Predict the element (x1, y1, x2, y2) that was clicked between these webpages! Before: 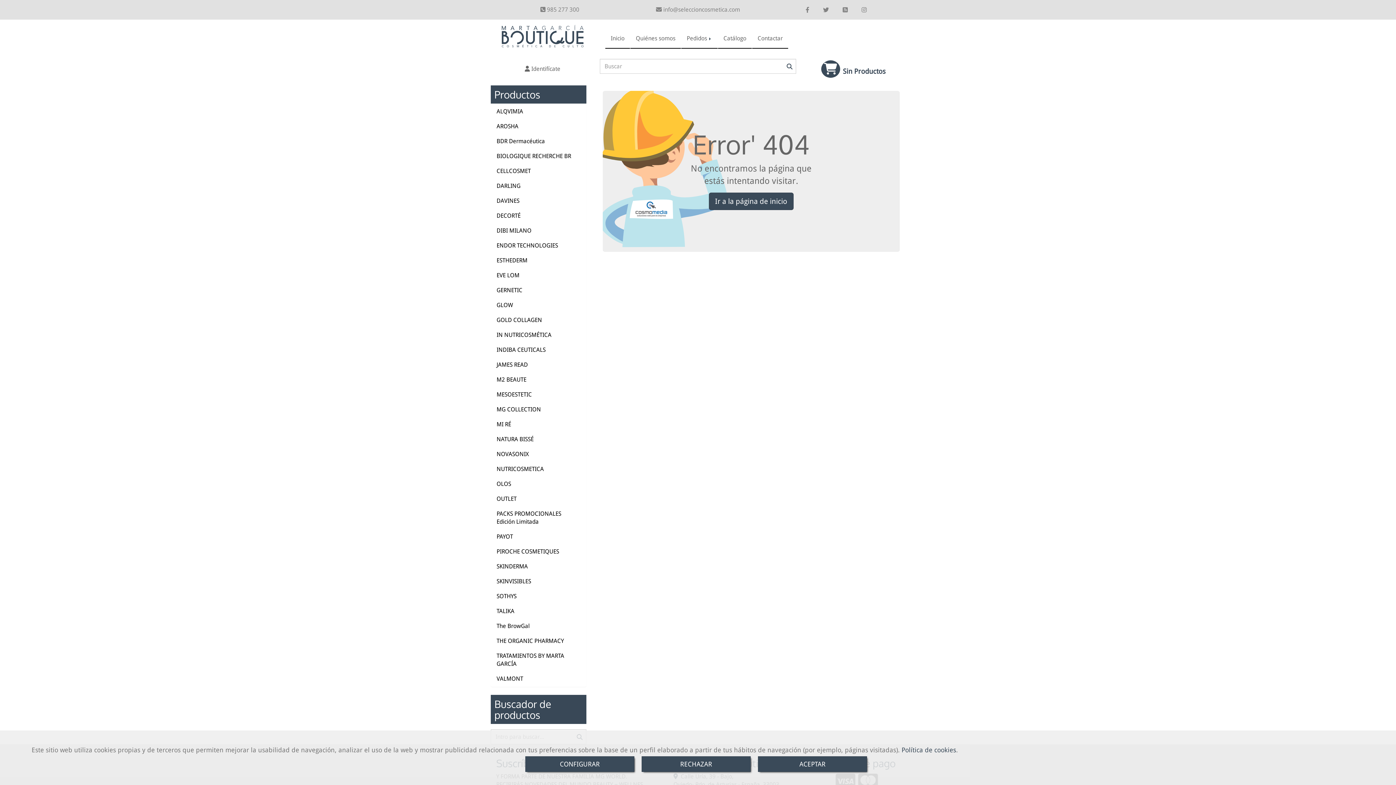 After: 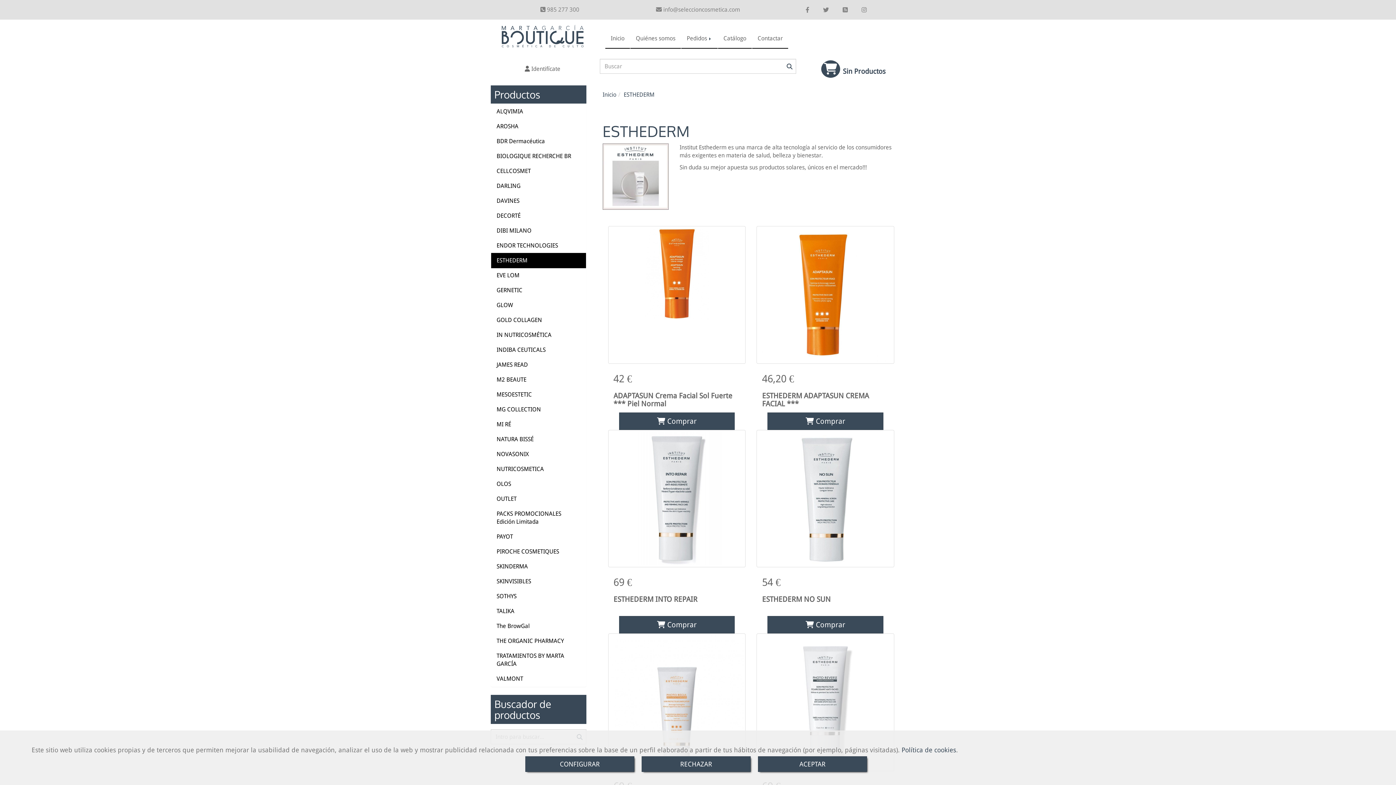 Action: bbox: (496, 257, 527, 264) label: ESTHEDERM